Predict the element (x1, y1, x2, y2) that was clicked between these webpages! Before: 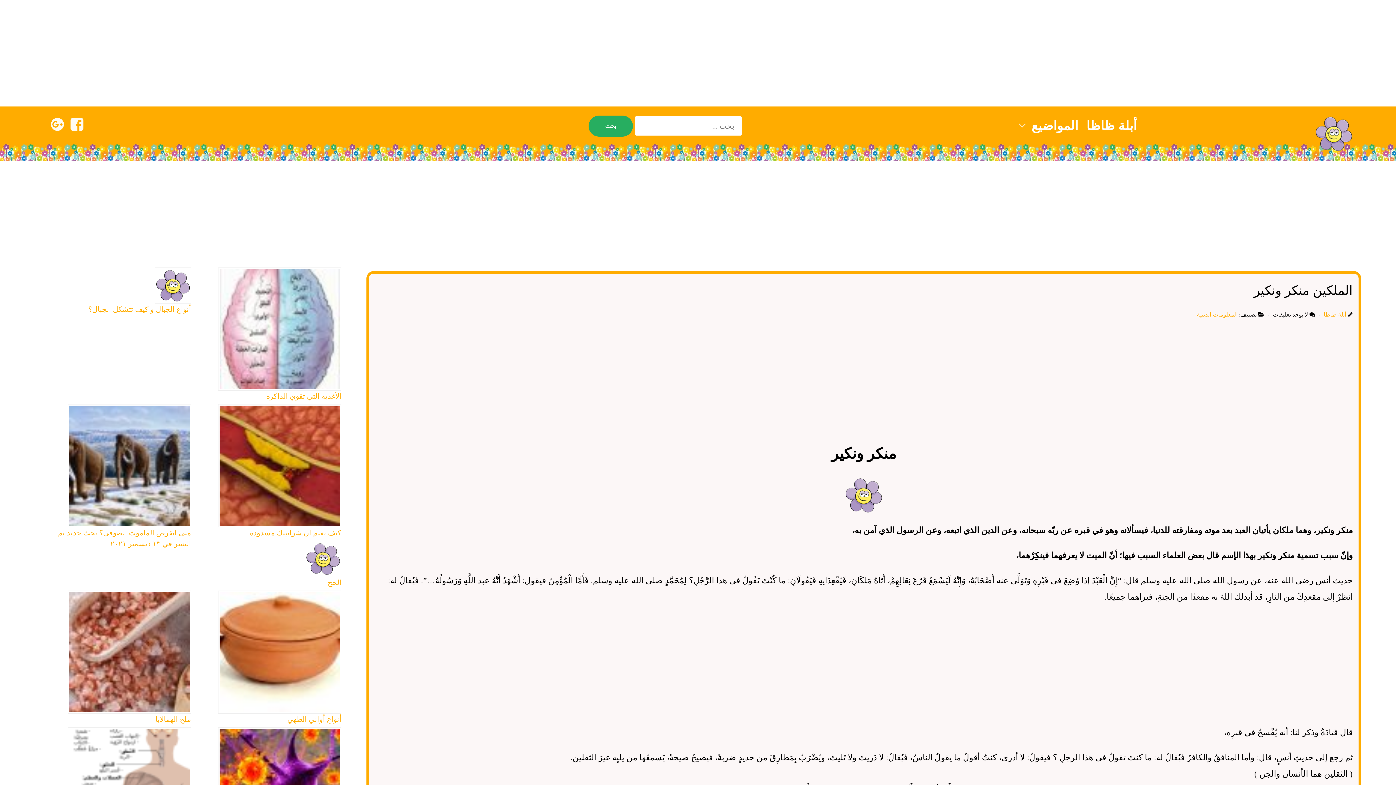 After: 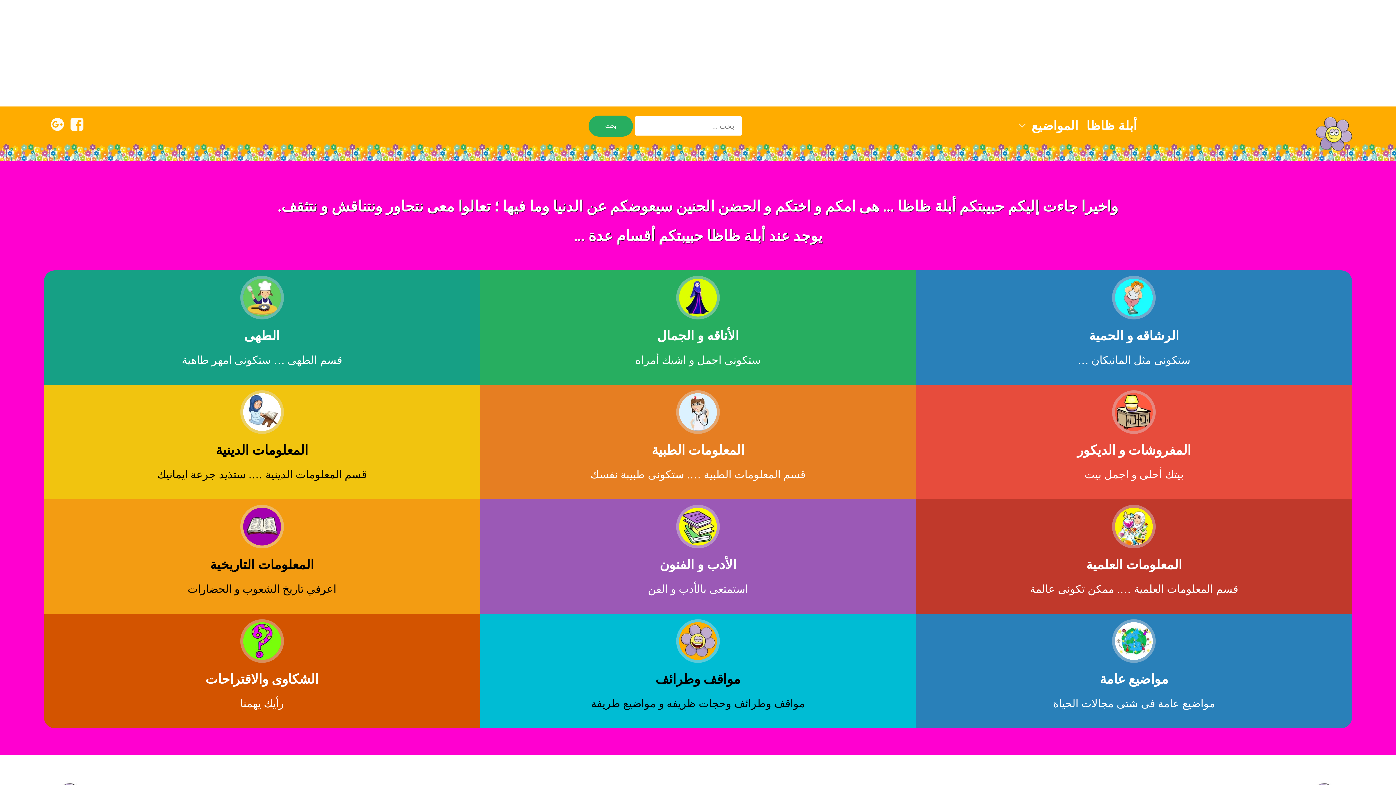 Action: label: أبلة ظاظا bbox: (1086, 116, 1137, 135)